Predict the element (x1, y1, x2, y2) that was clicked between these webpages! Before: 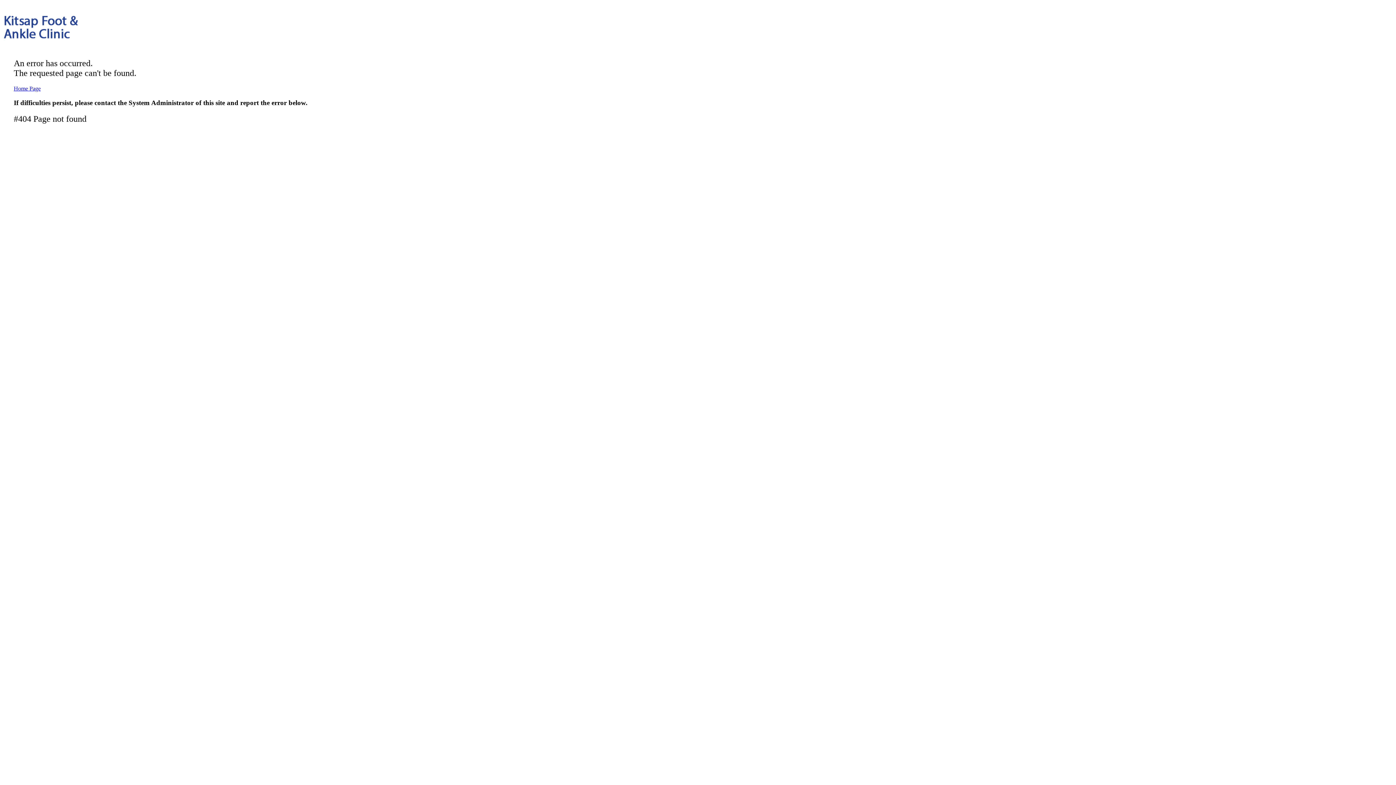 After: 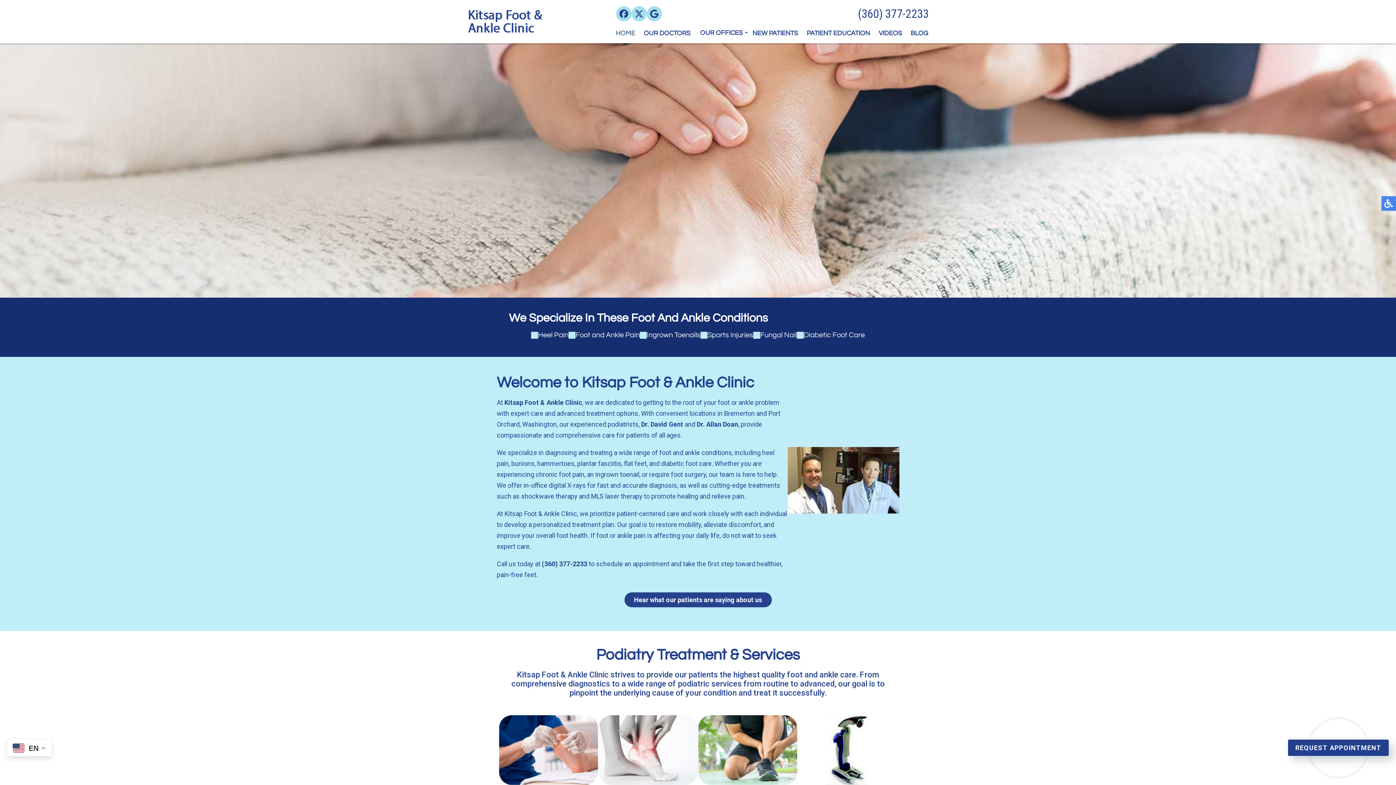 Action: bbox: (2, 7, 1393, 47)